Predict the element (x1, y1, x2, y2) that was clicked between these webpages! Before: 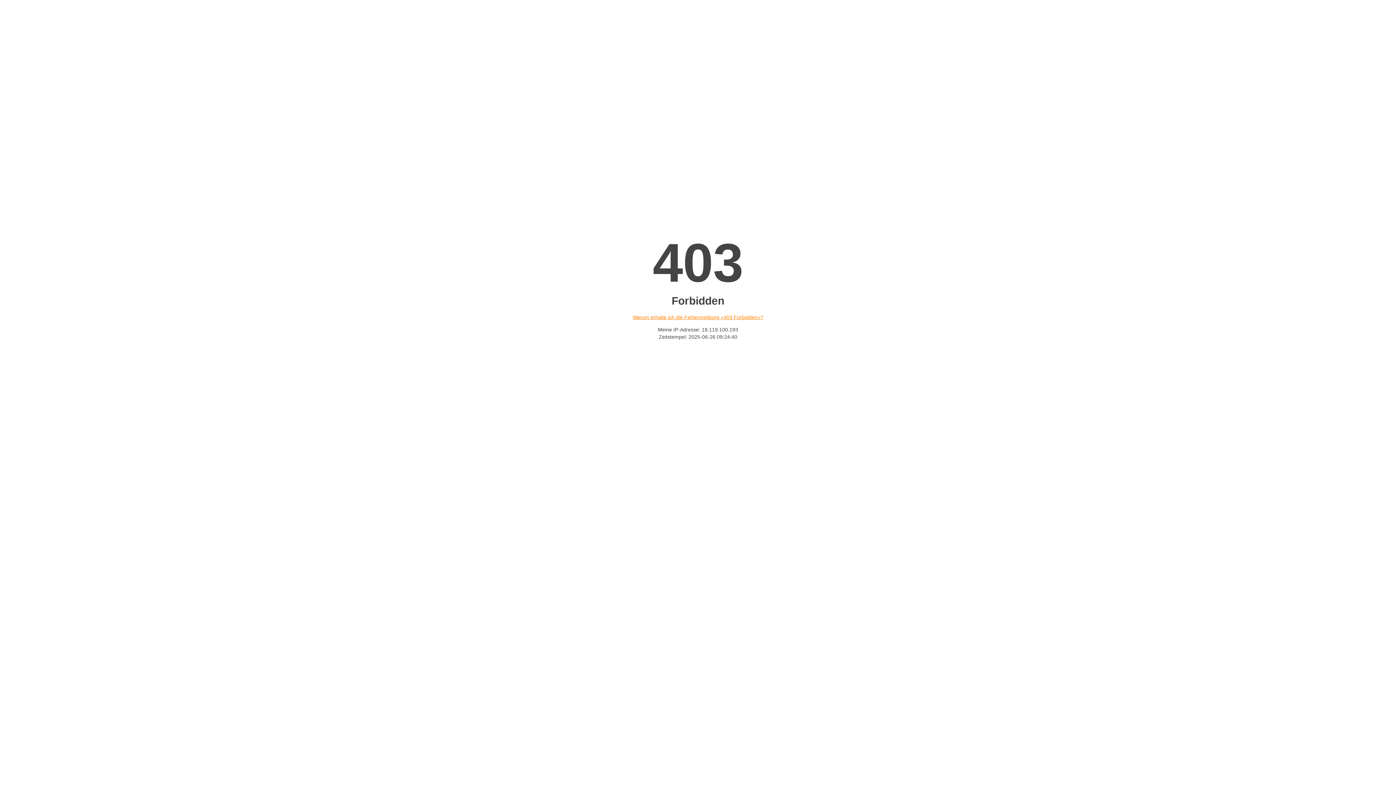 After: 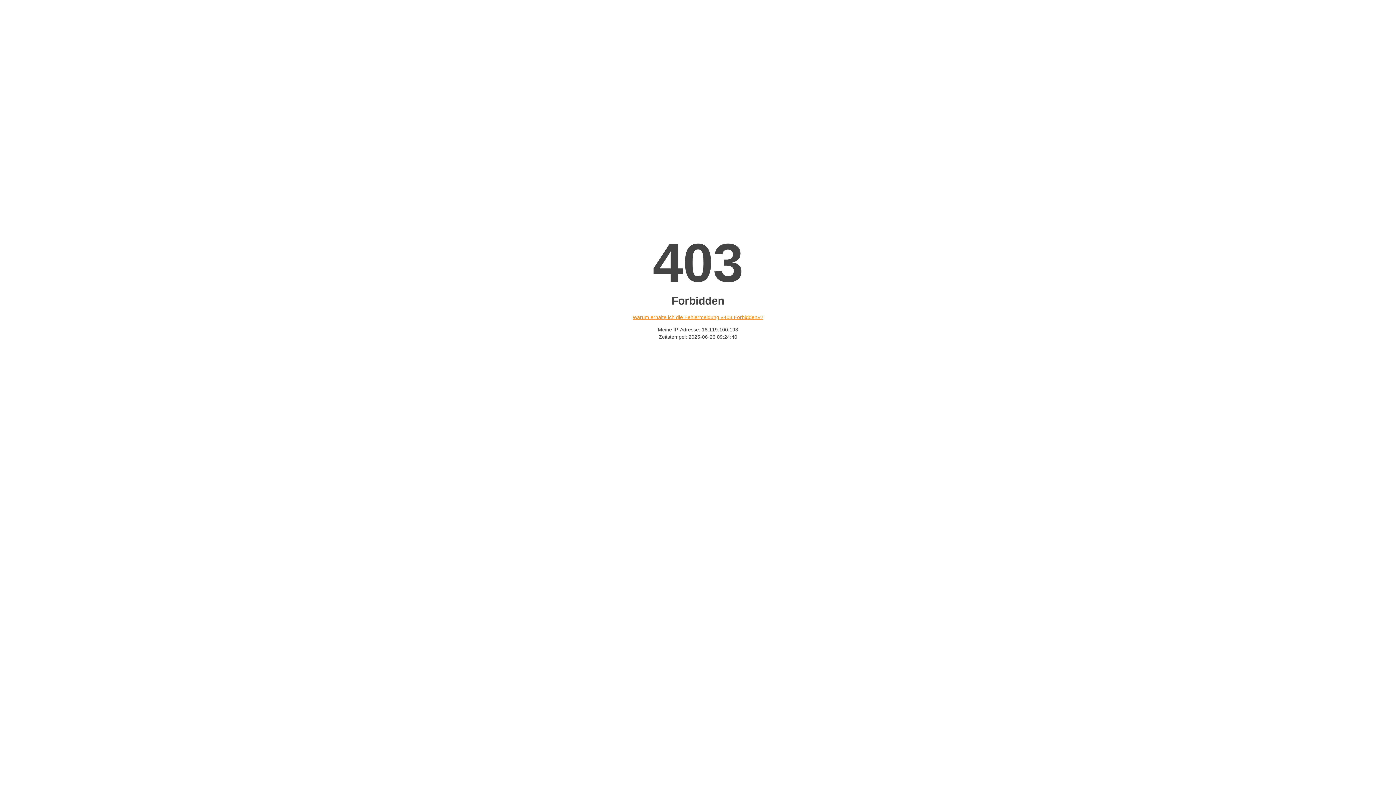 Action: bbox: (632, 314, 763, 320) label: Warum erhalte ich die Fehlermeldung «403 Forbidden»?